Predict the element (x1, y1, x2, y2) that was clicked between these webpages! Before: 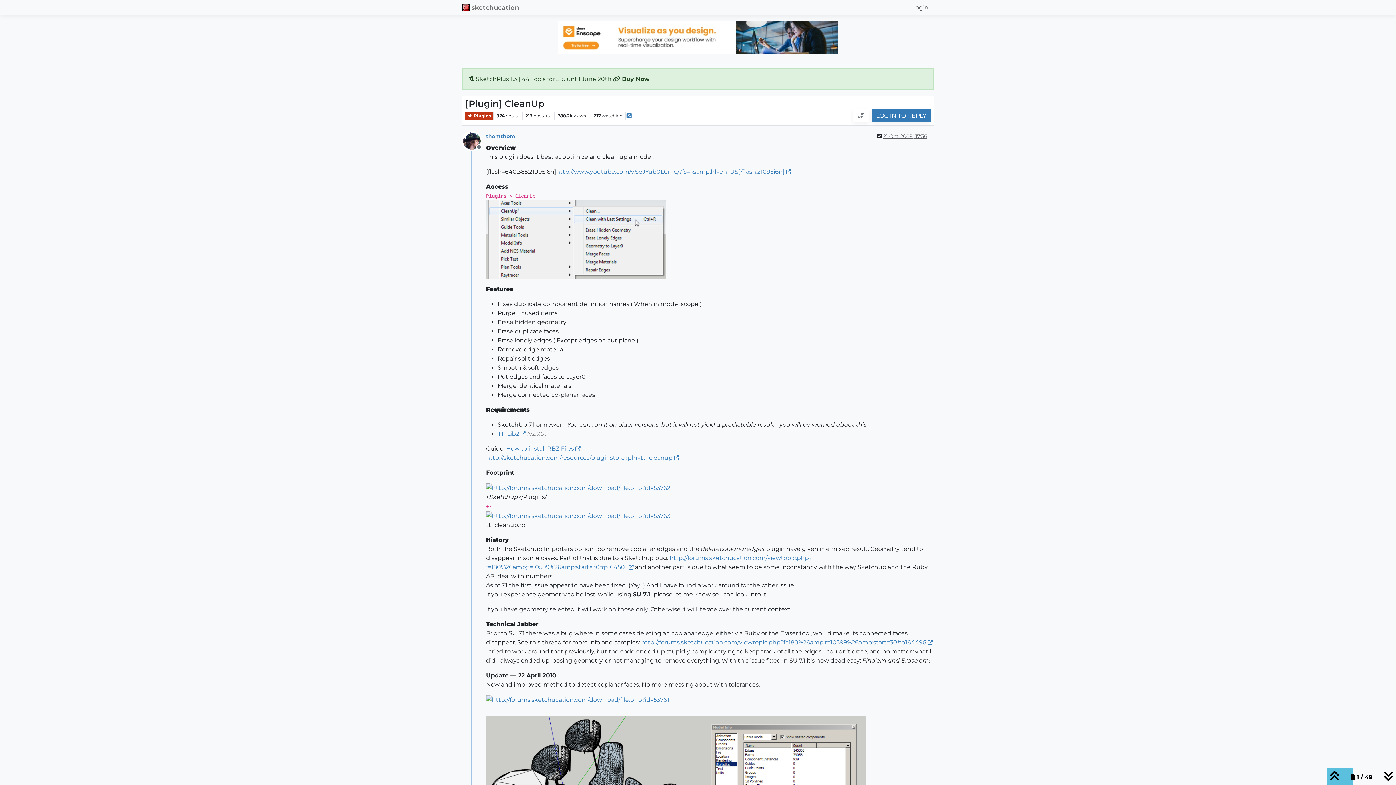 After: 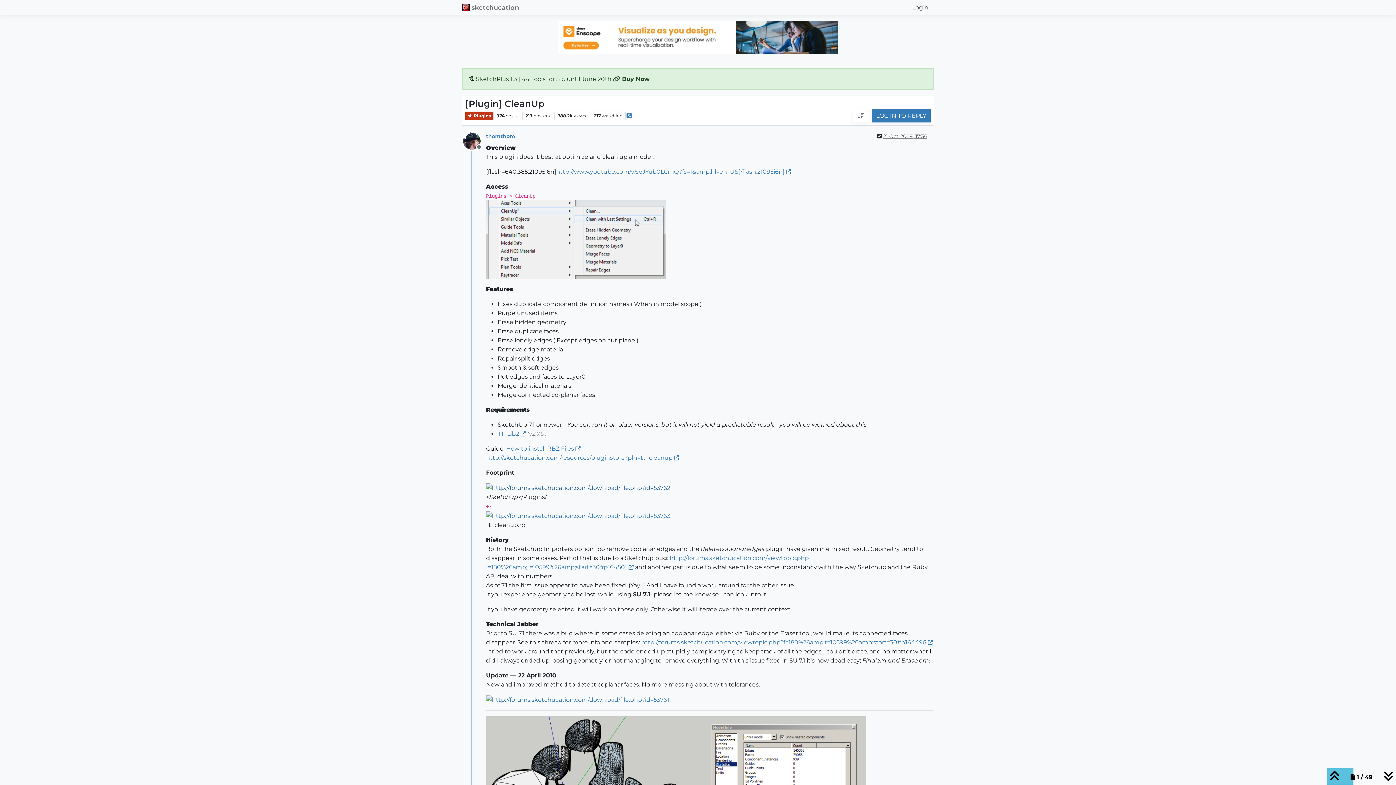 Action: bbox: (486, 484, 670, 491)